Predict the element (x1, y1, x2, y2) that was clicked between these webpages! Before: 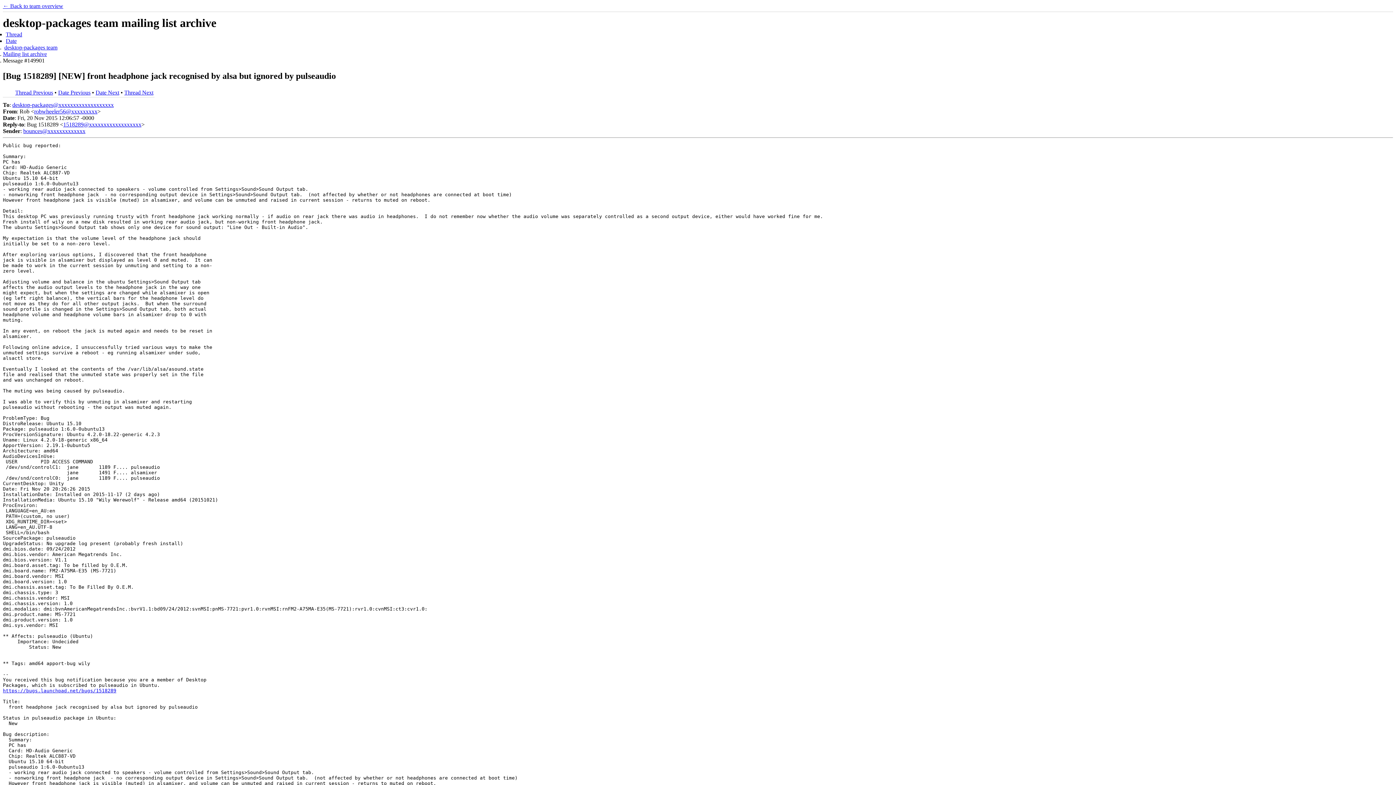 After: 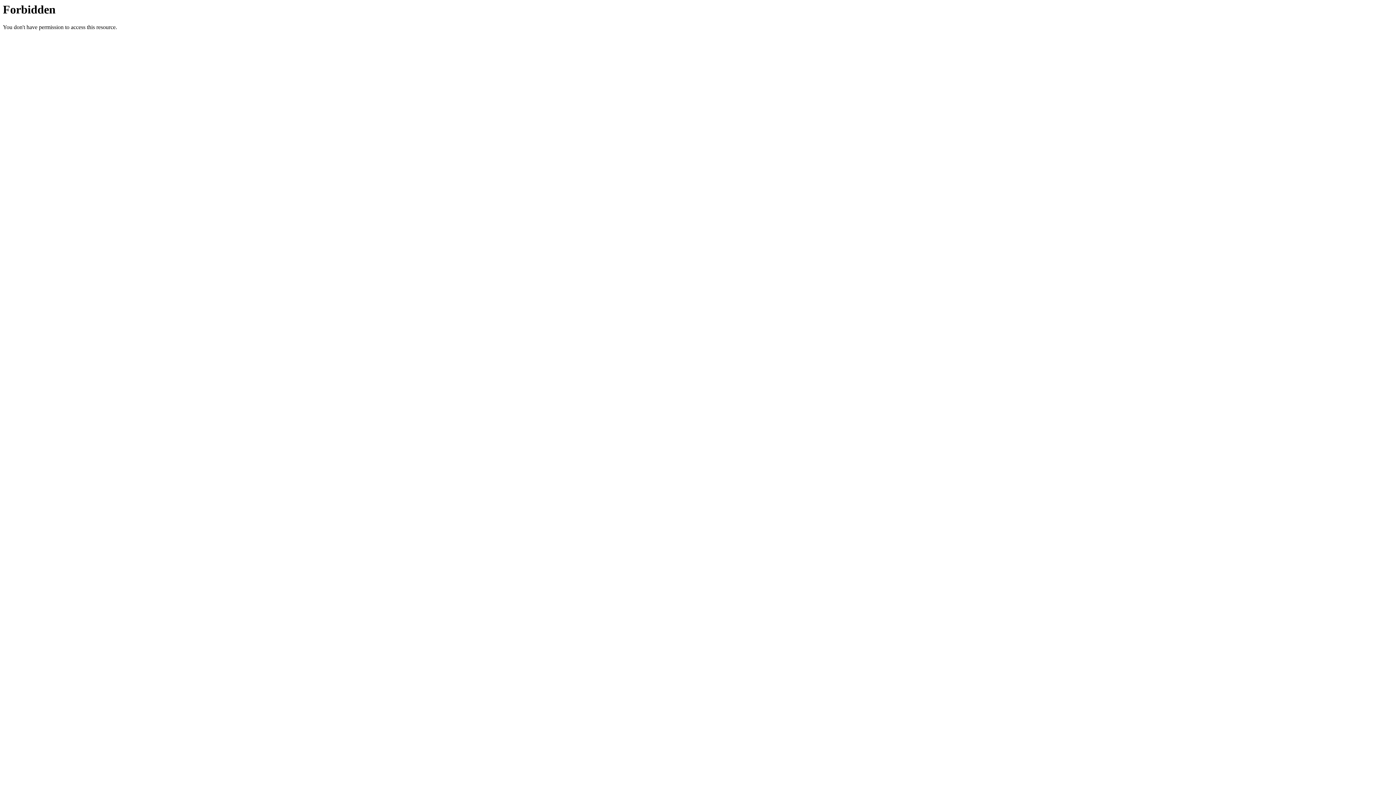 Action: label: ← Back to team overview bbox: (2, 2, 63, 9)